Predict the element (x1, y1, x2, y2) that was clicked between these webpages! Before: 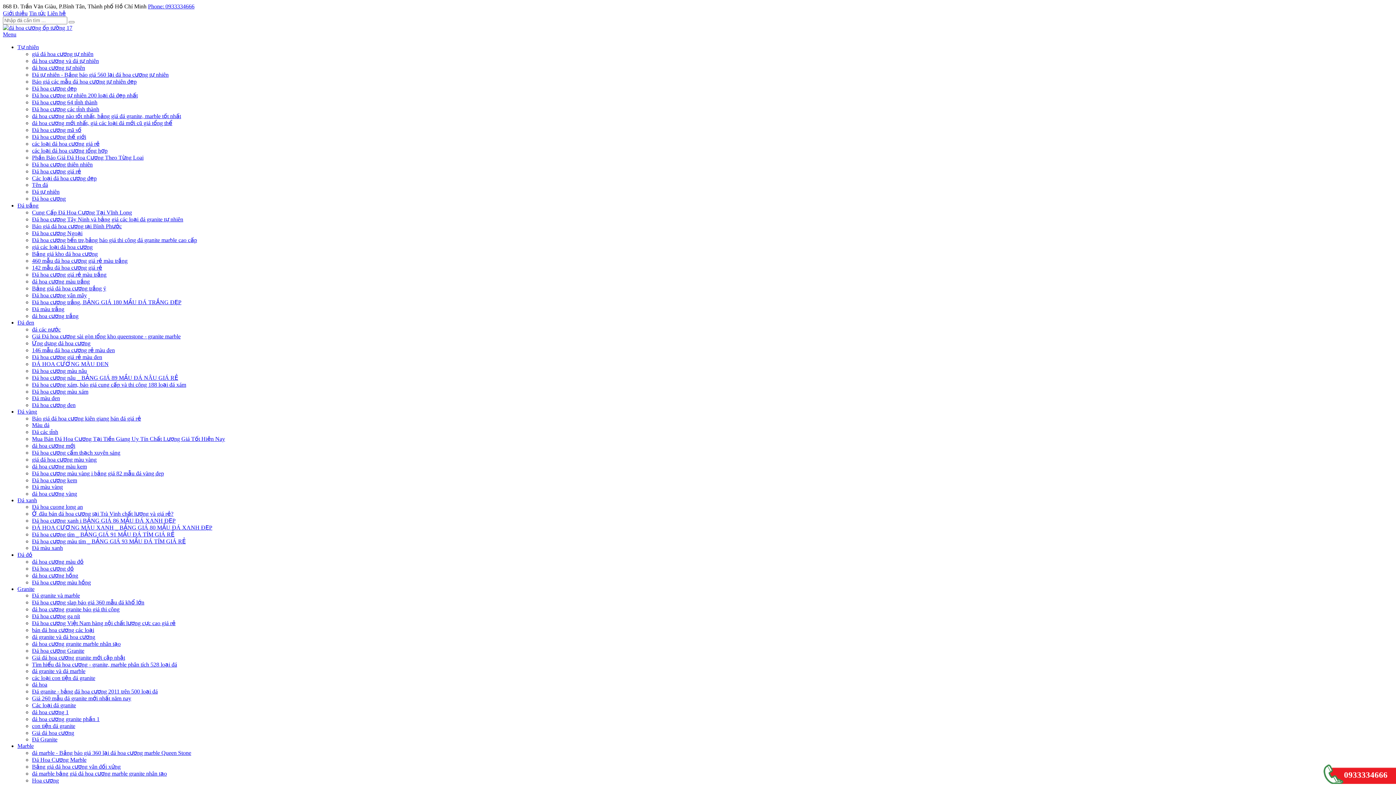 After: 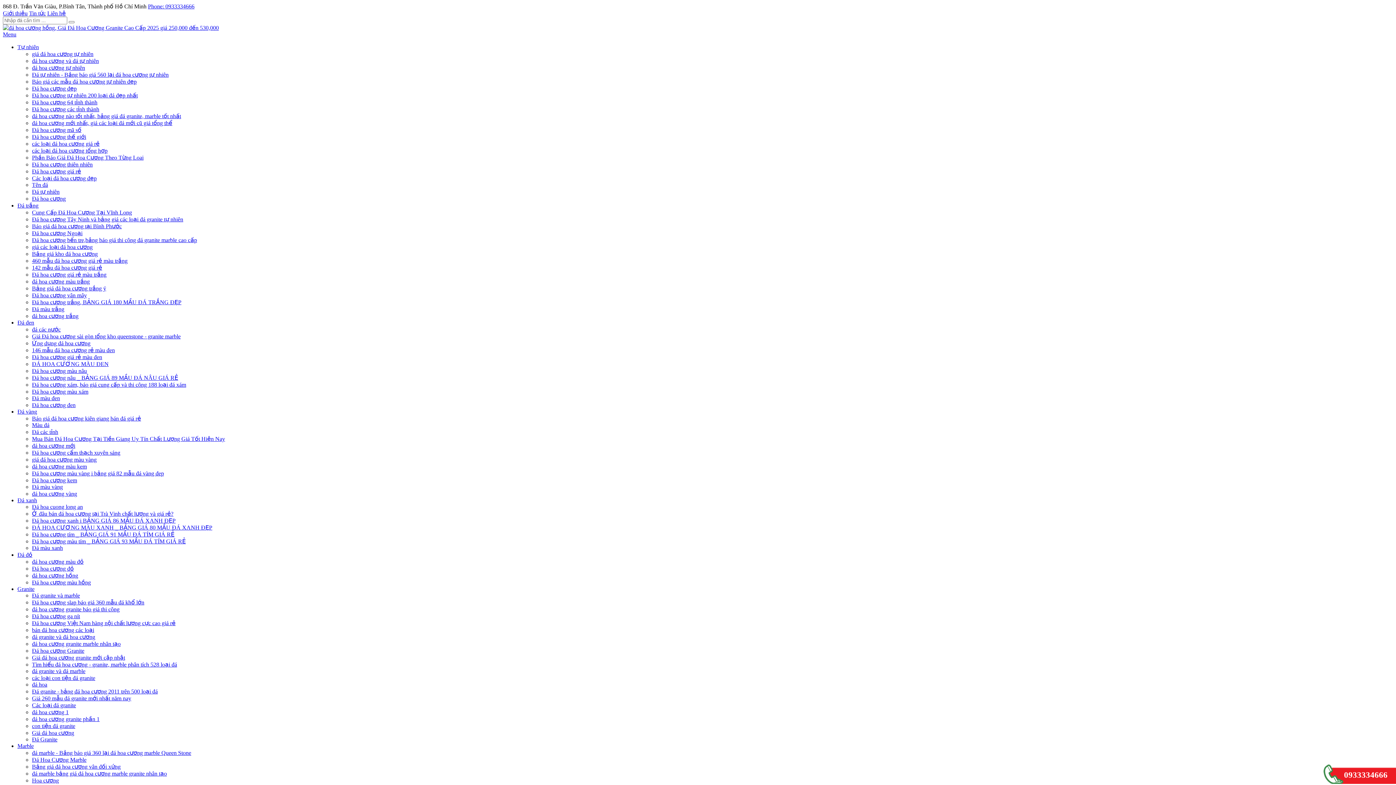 Action: label: đá hoa cương hồng bbox: (32, 572, 78, 578)